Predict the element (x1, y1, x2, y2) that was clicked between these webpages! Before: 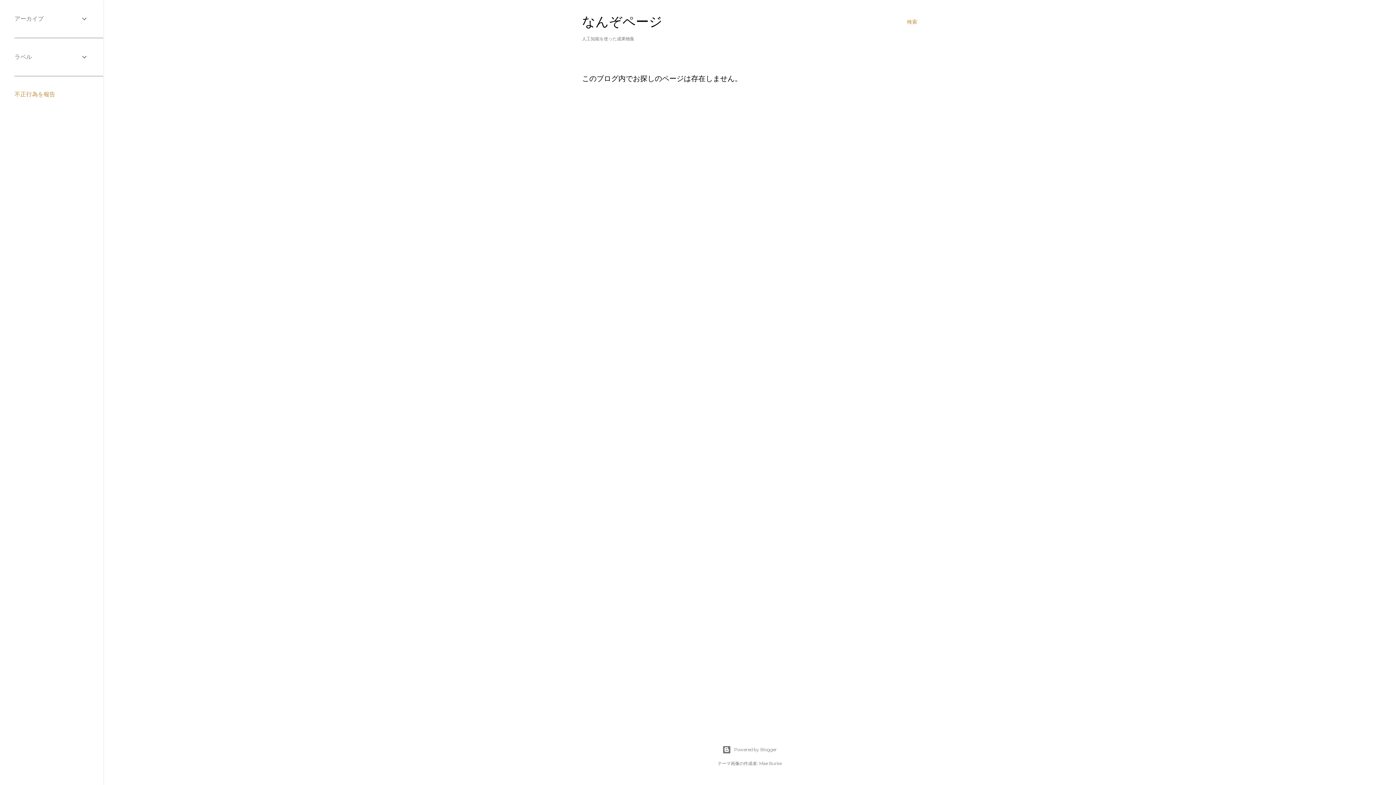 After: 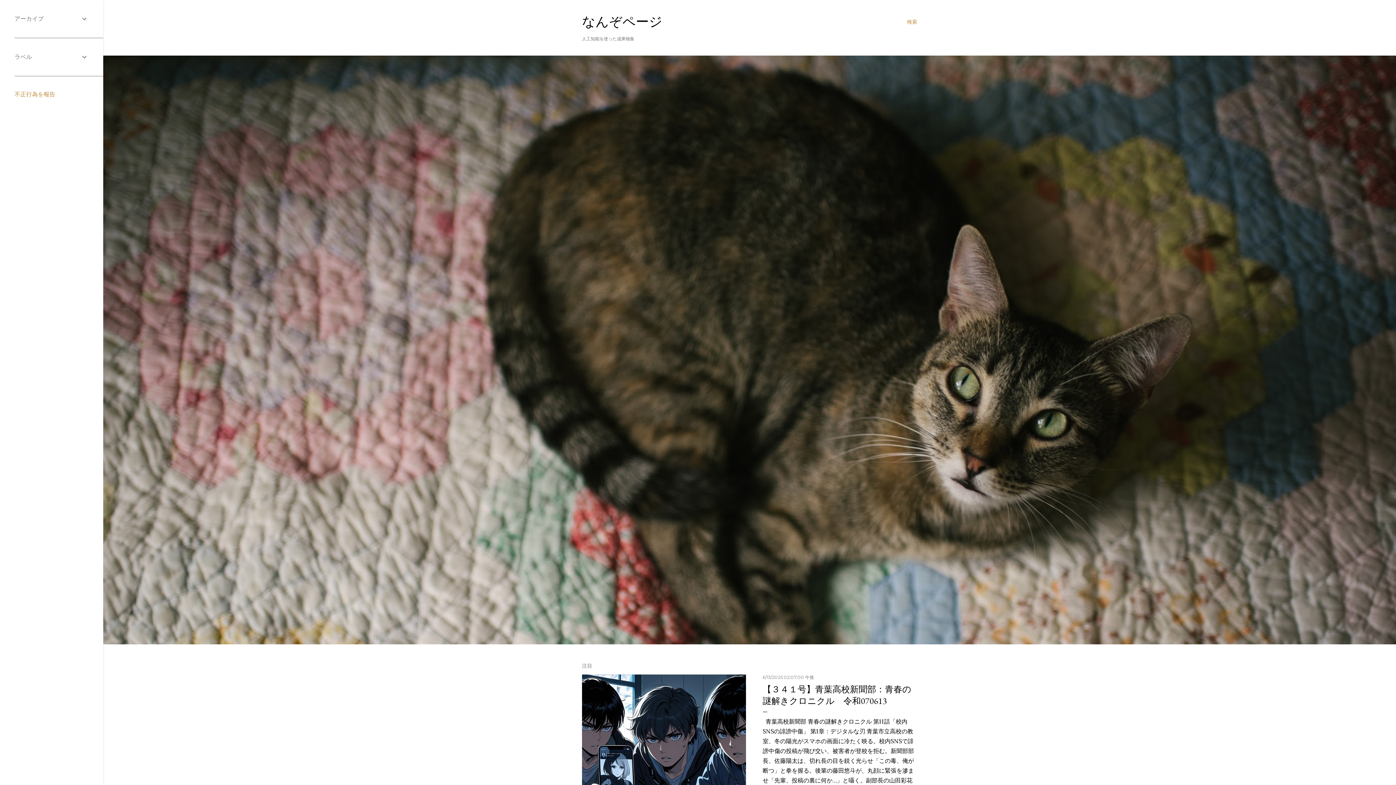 Action: label: なんぞページ bbox: (582, 13, 662, 30)